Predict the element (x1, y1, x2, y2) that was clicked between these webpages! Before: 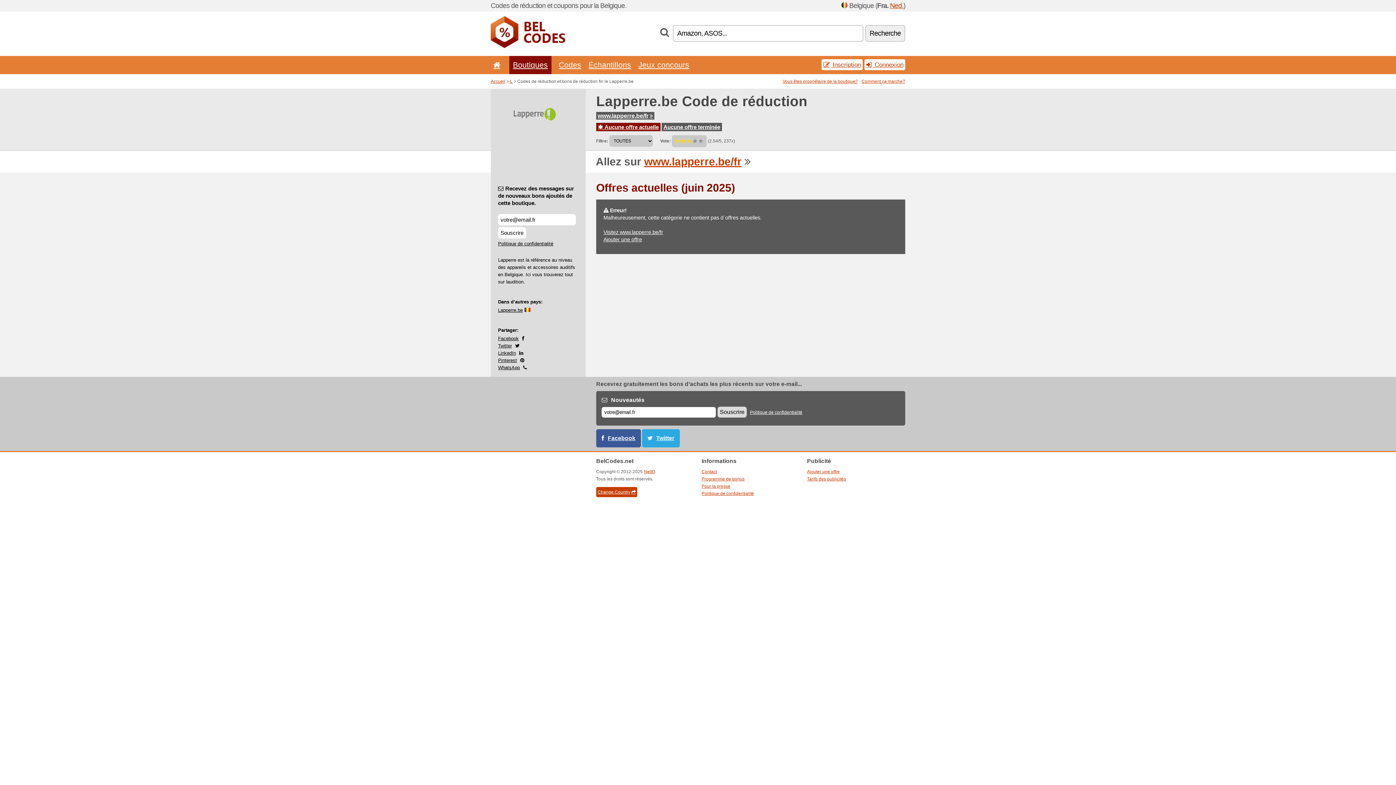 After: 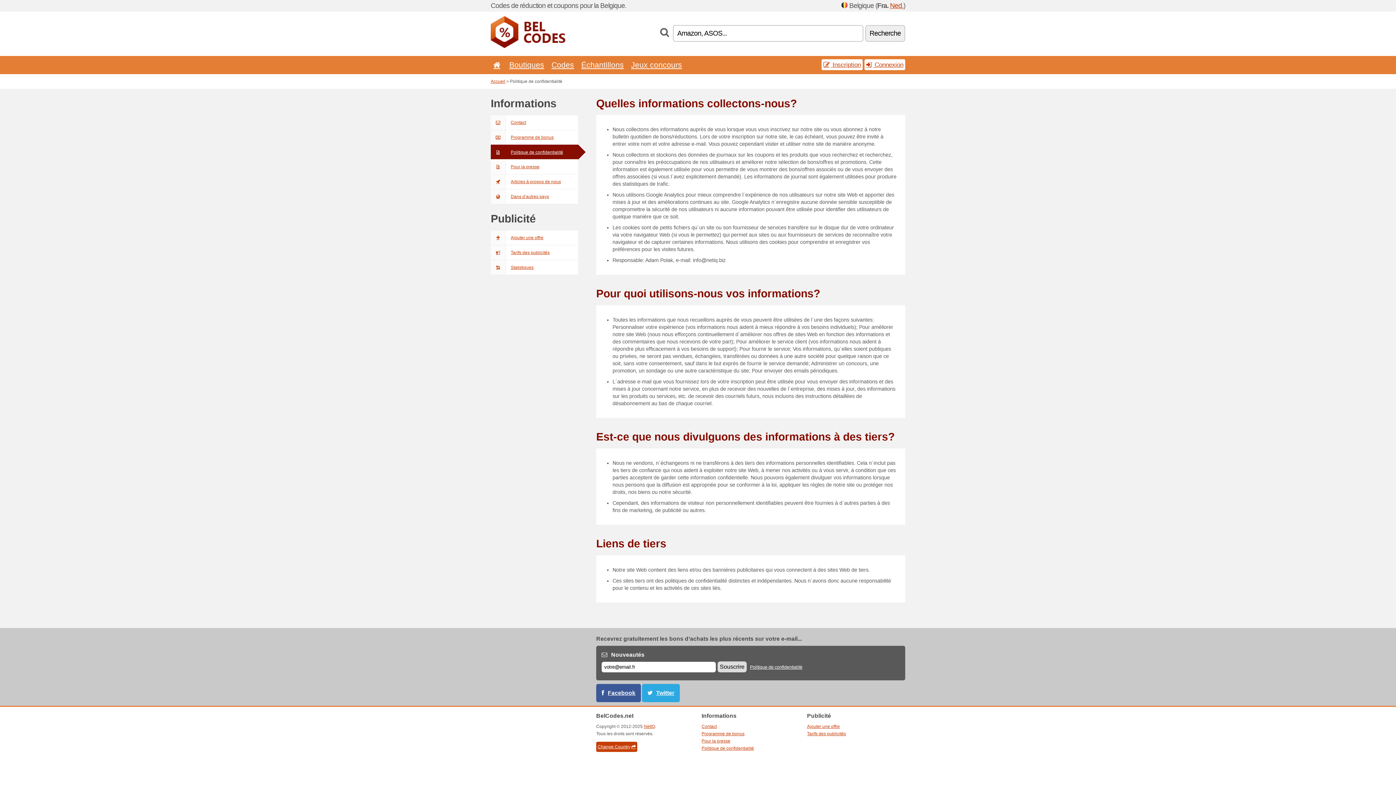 Action: label: Politique de confidentialité bbox: (701, 491, 754, 496)